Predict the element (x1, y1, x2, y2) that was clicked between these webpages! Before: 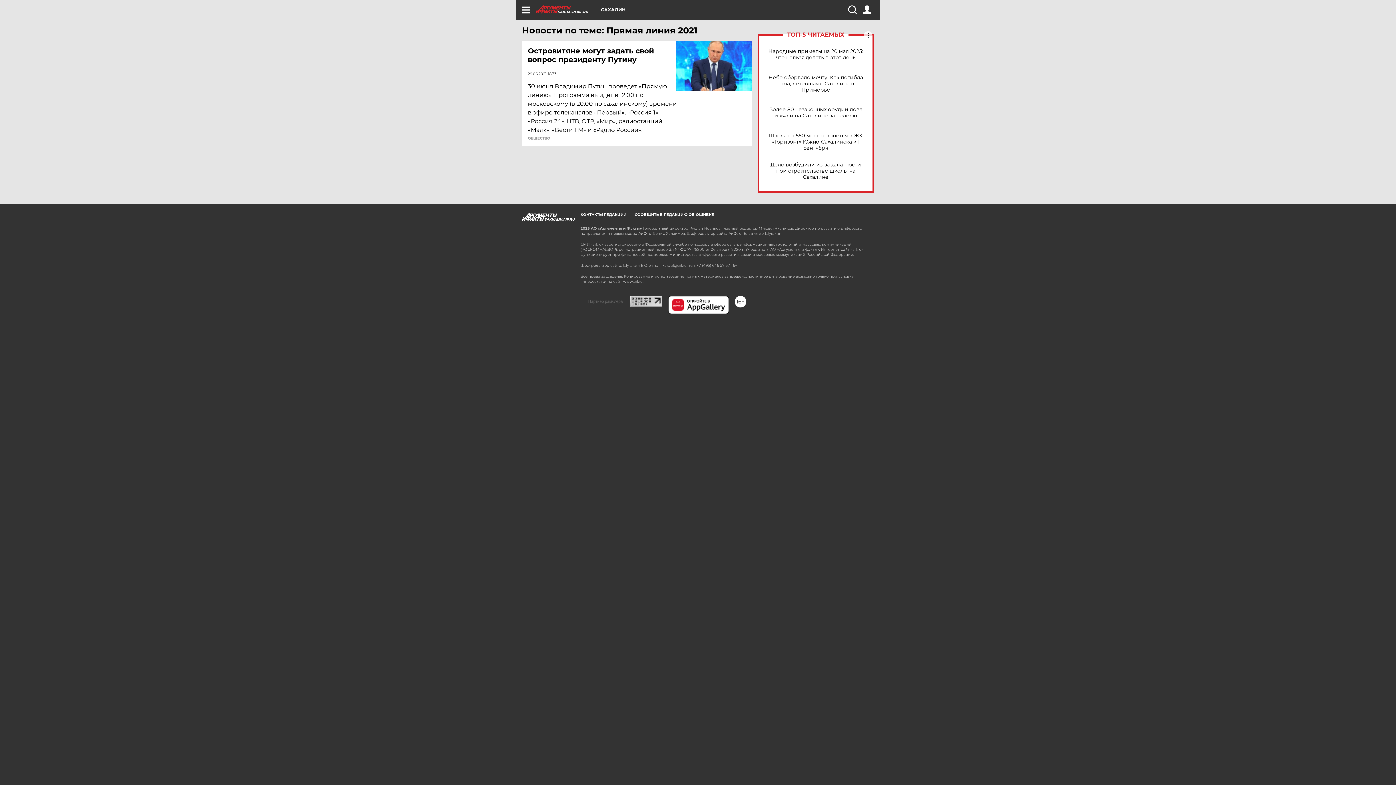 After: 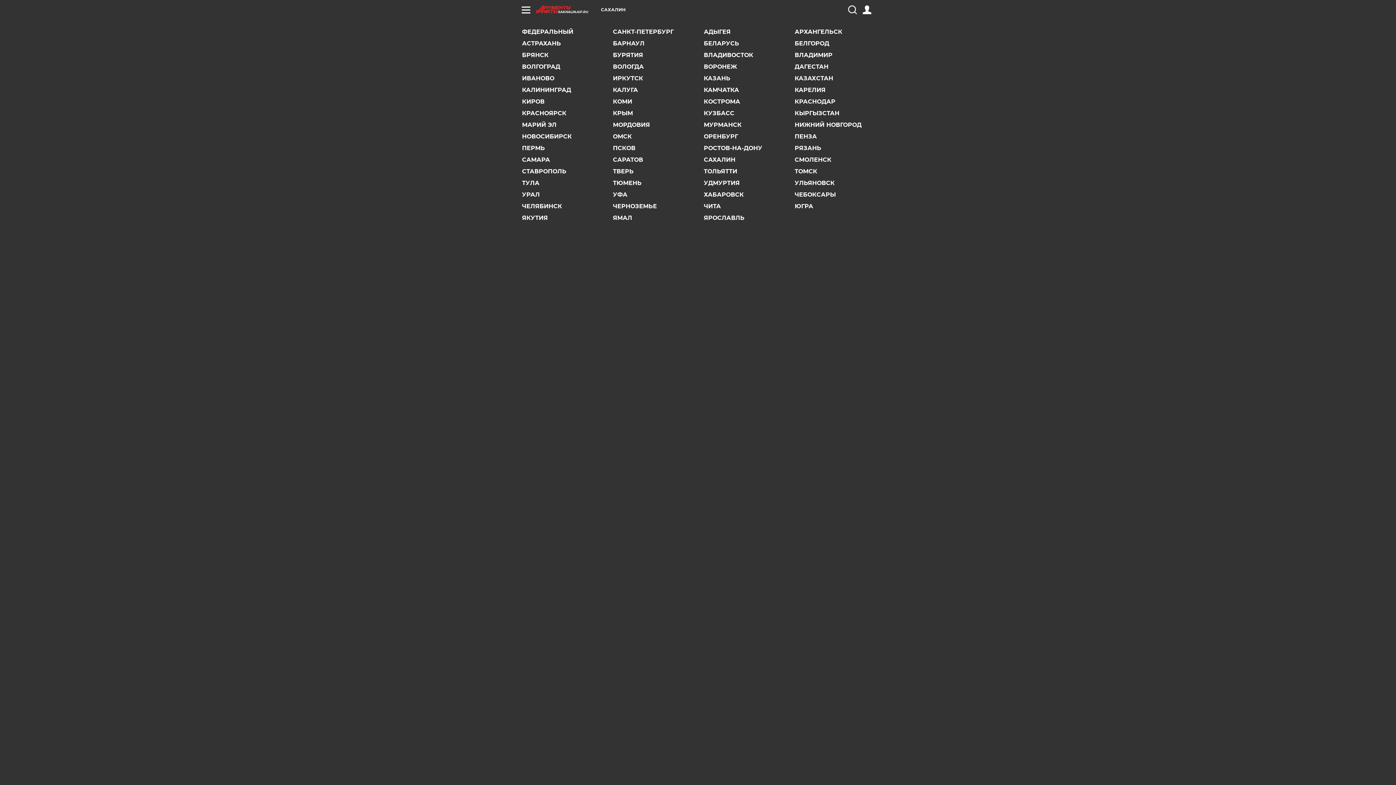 Action: label: САХАЛИН bbox: (601, 7, 625, 12)